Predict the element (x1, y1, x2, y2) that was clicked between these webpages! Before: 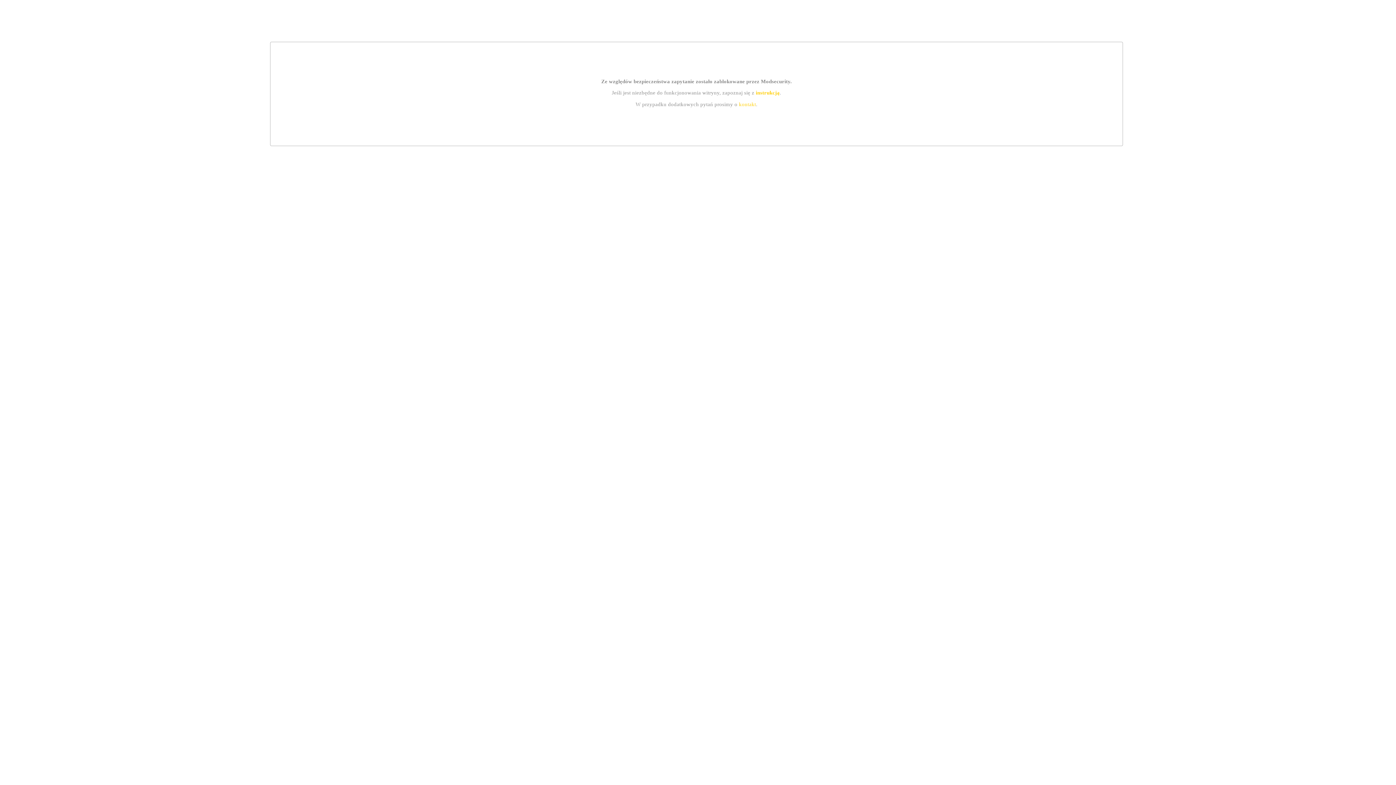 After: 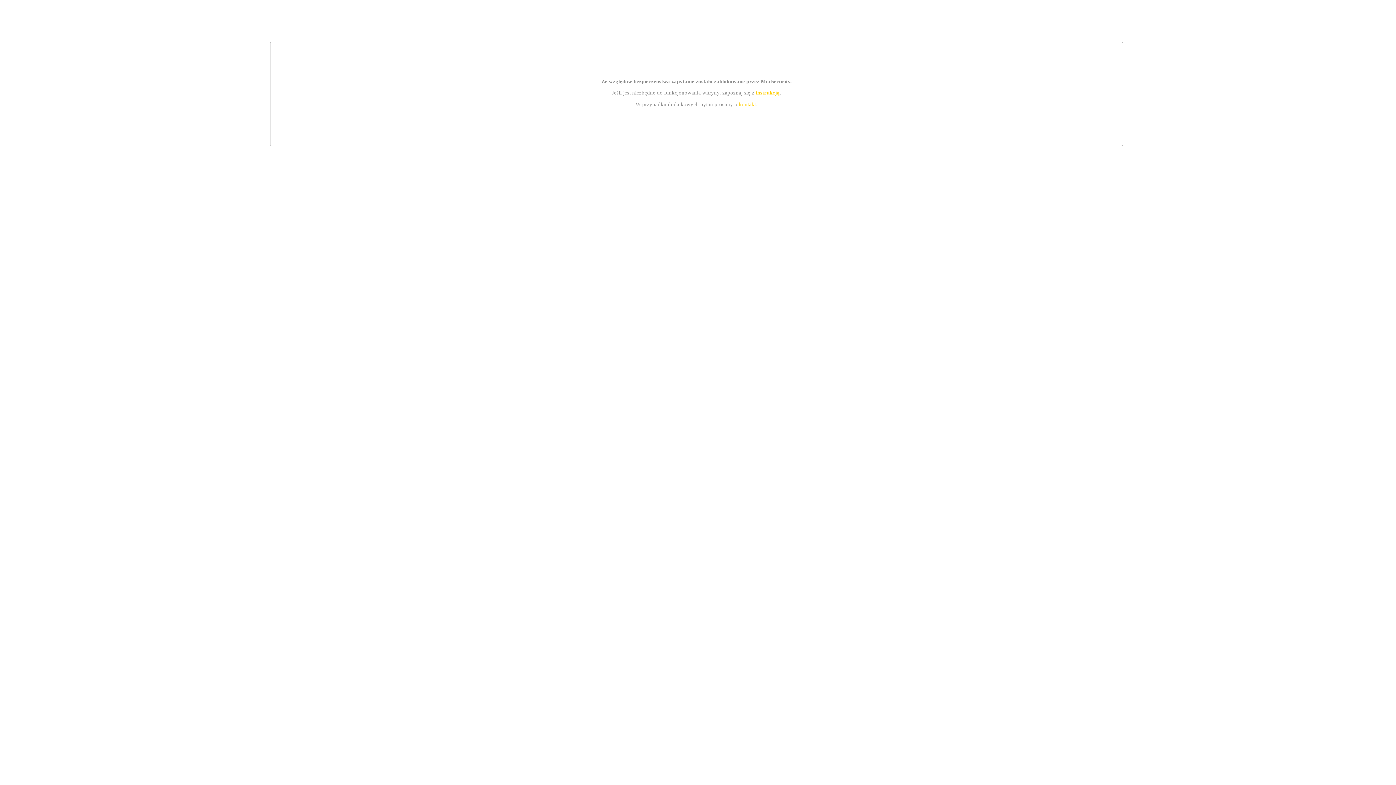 Action: label: instrukcją bbox: (755, 89, 779, 95)